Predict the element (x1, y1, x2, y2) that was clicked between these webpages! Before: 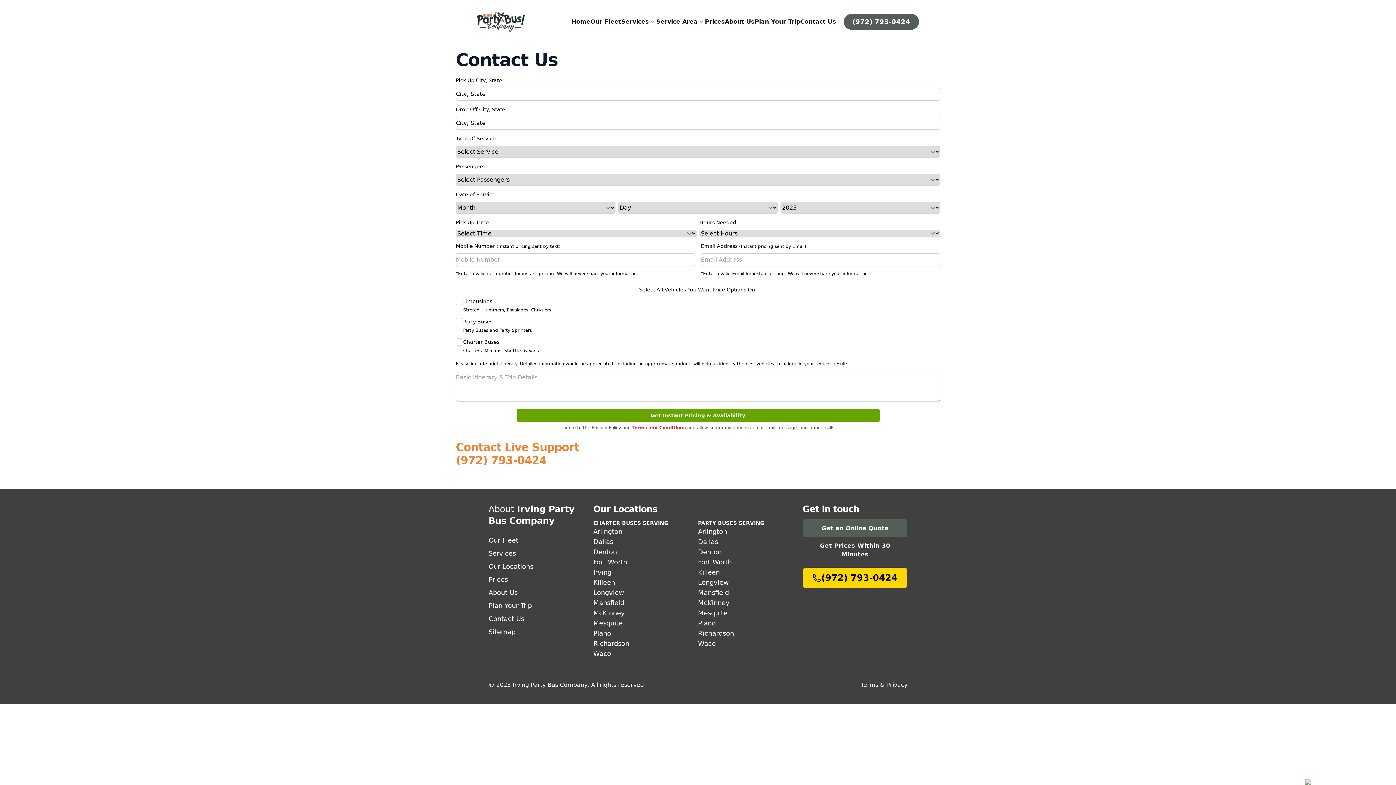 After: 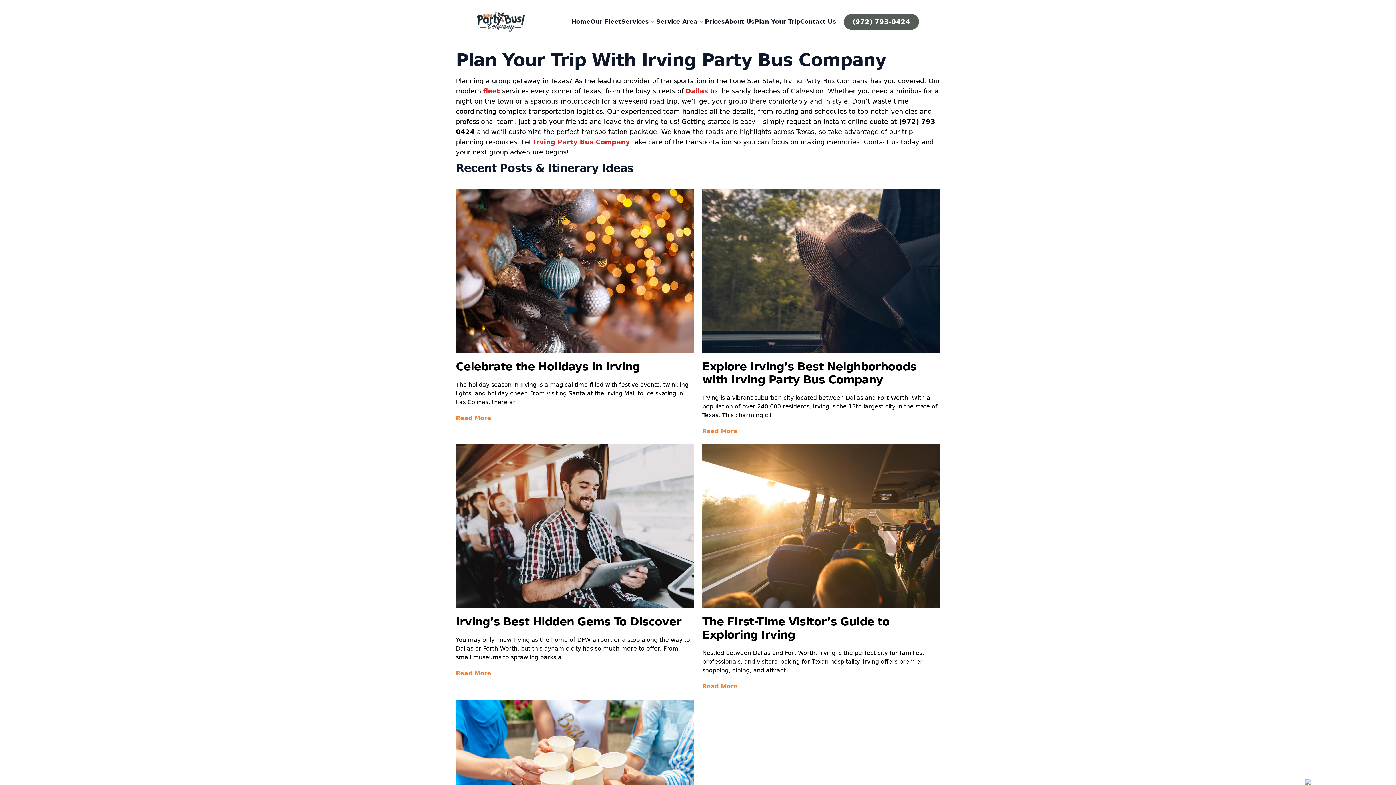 Action: label: Plan Your Trip bbox: (754, 17, 800, 26)